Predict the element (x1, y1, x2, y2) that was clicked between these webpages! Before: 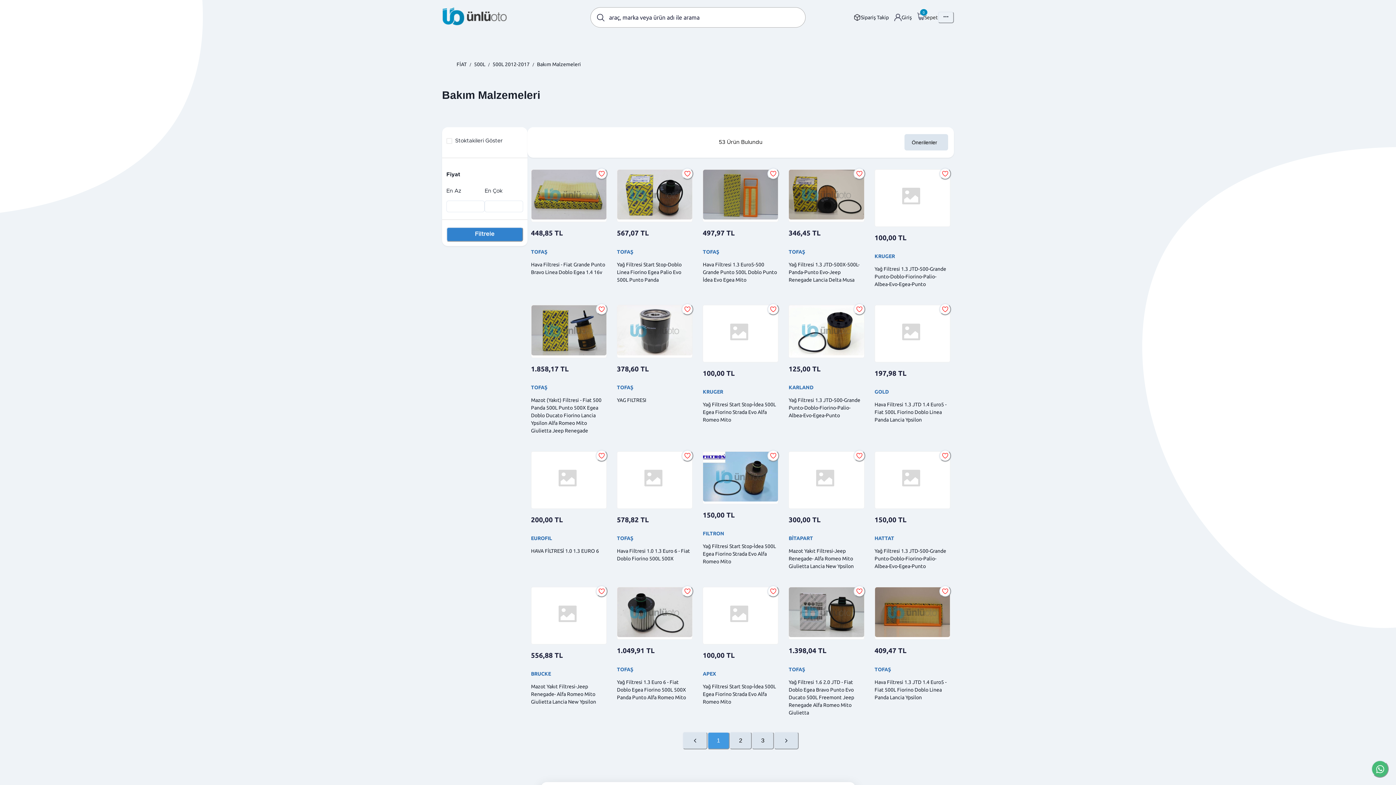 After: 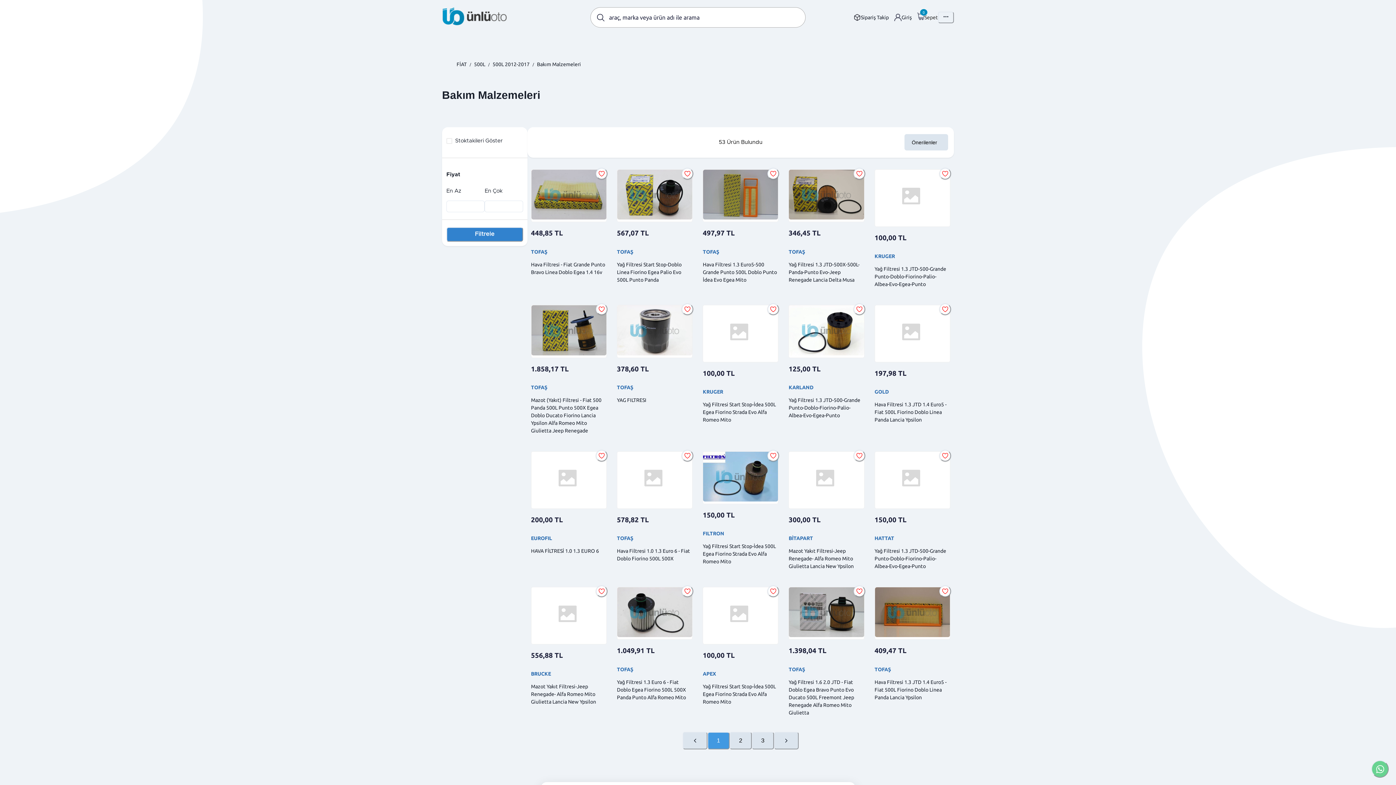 Action: label: Whatsapp Üzerinden İletişim Kur bbox: (1371, 760, 1389, 778)